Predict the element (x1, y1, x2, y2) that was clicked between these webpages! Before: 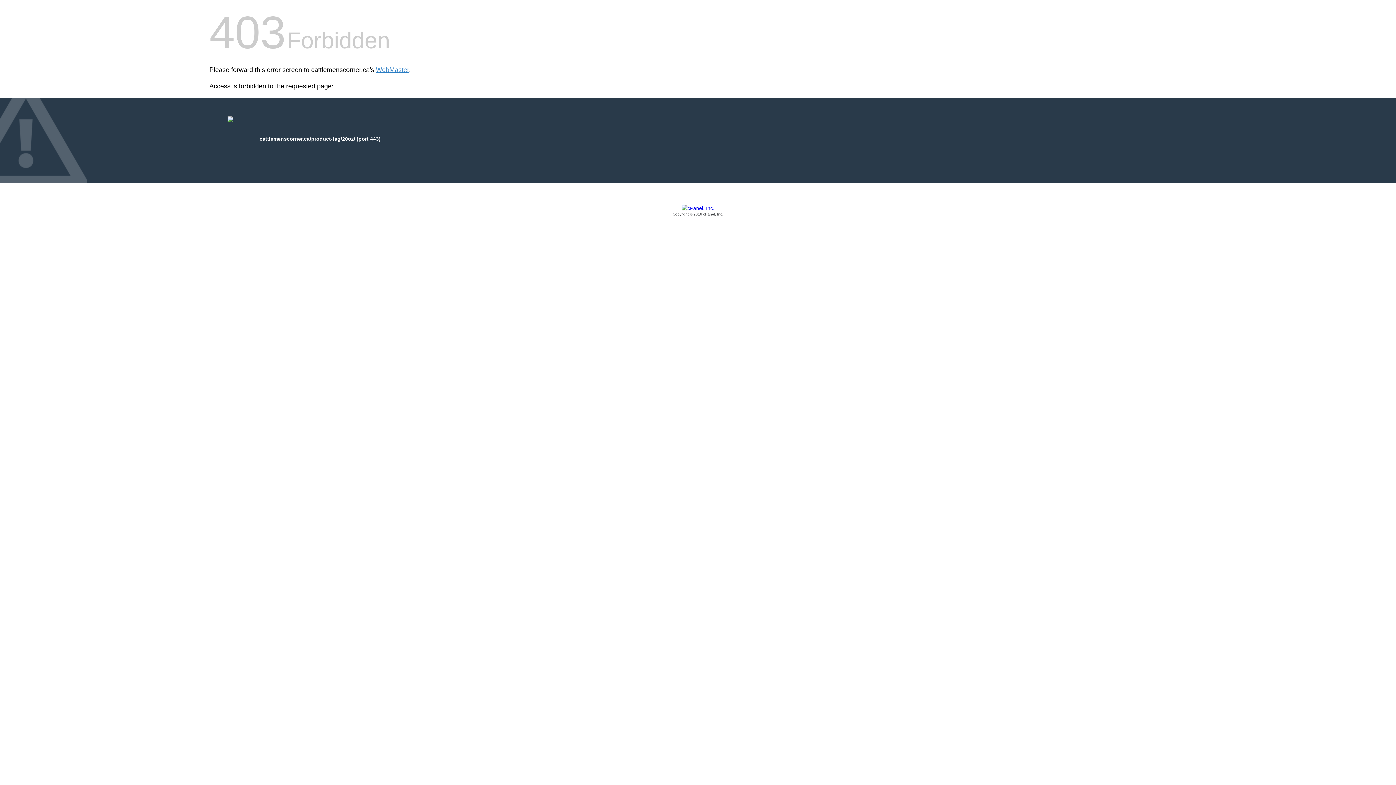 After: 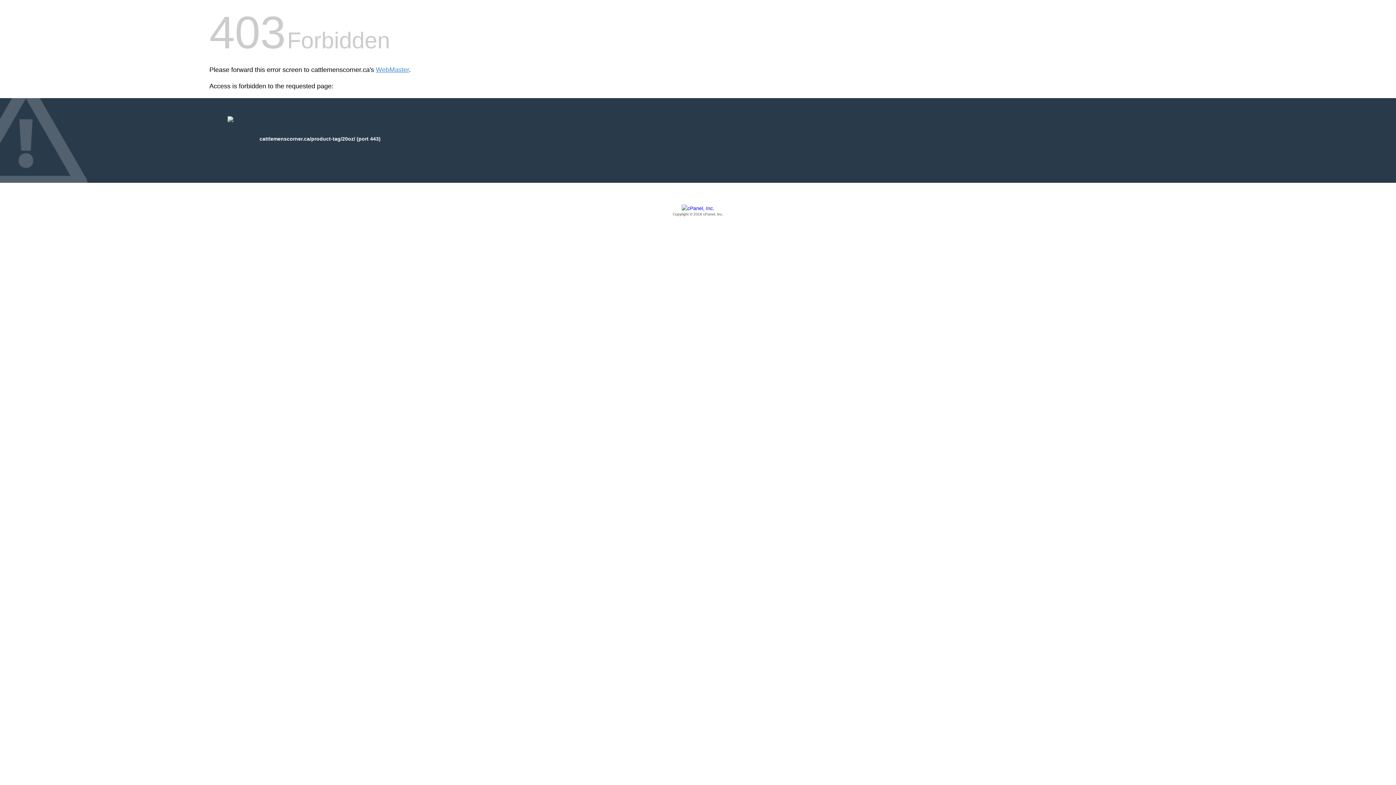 Action: label: Copyright © 2016 cPanel, Inc. bbox: (209, 205, 1186, 217)